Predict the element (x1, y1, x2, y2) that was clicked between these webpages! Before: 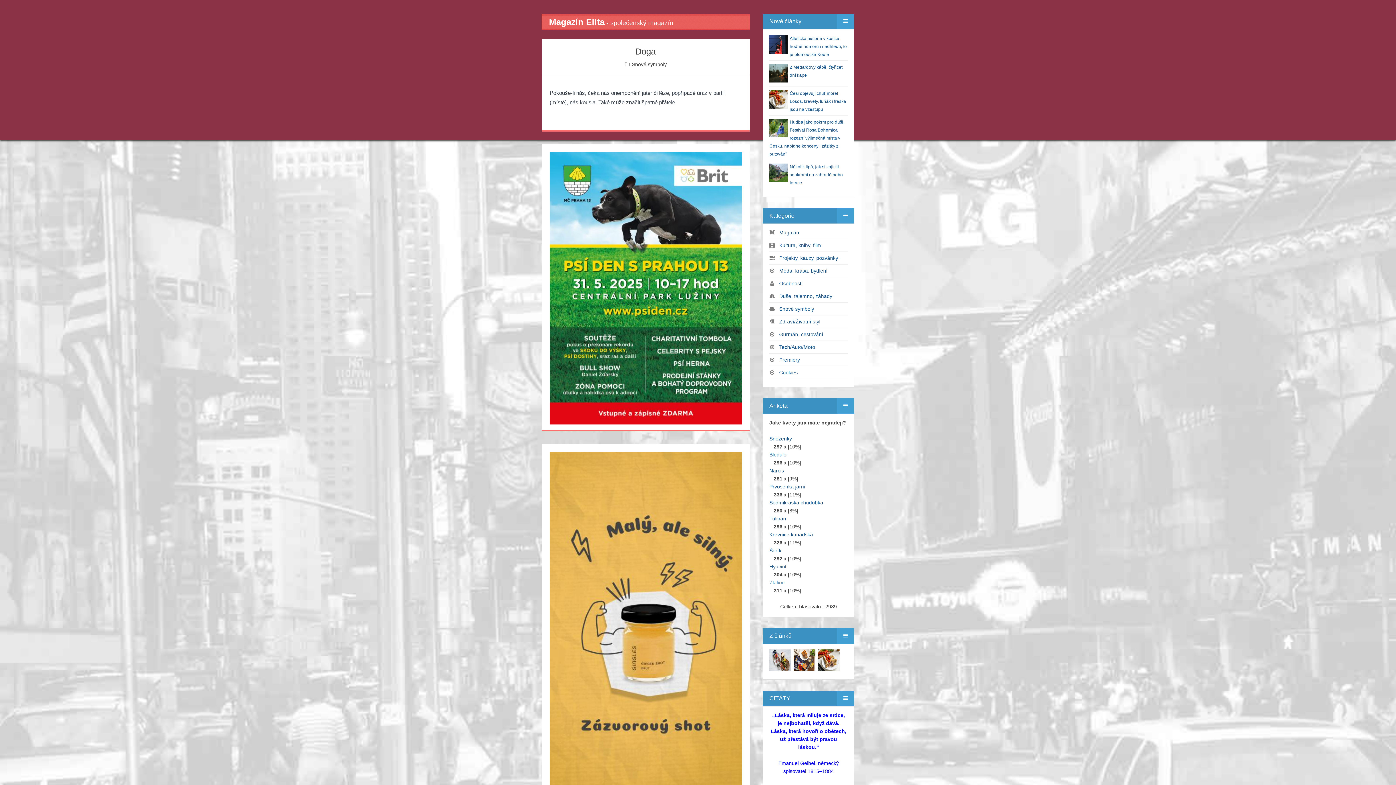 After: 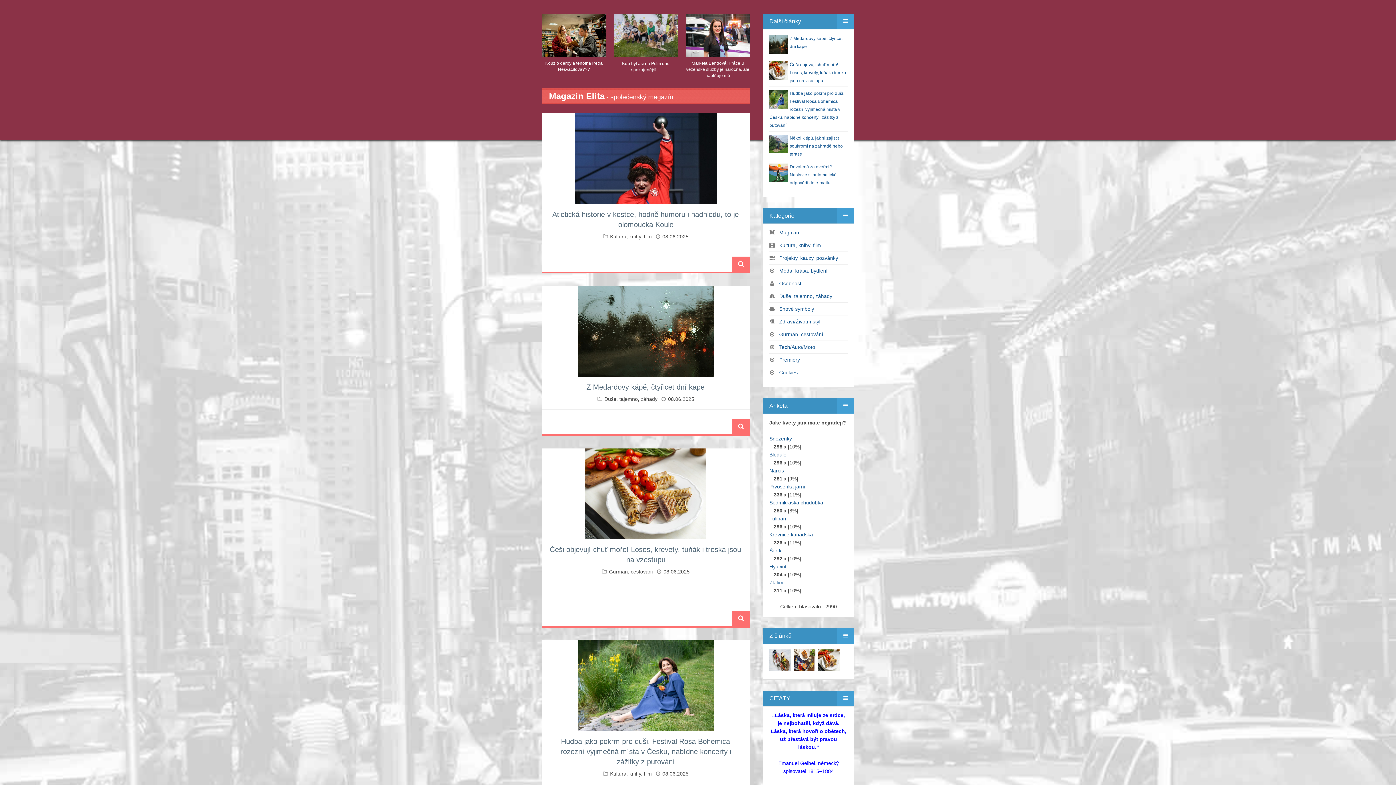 Action: bbox: (769, 436, 792, 441) label: Sněženky